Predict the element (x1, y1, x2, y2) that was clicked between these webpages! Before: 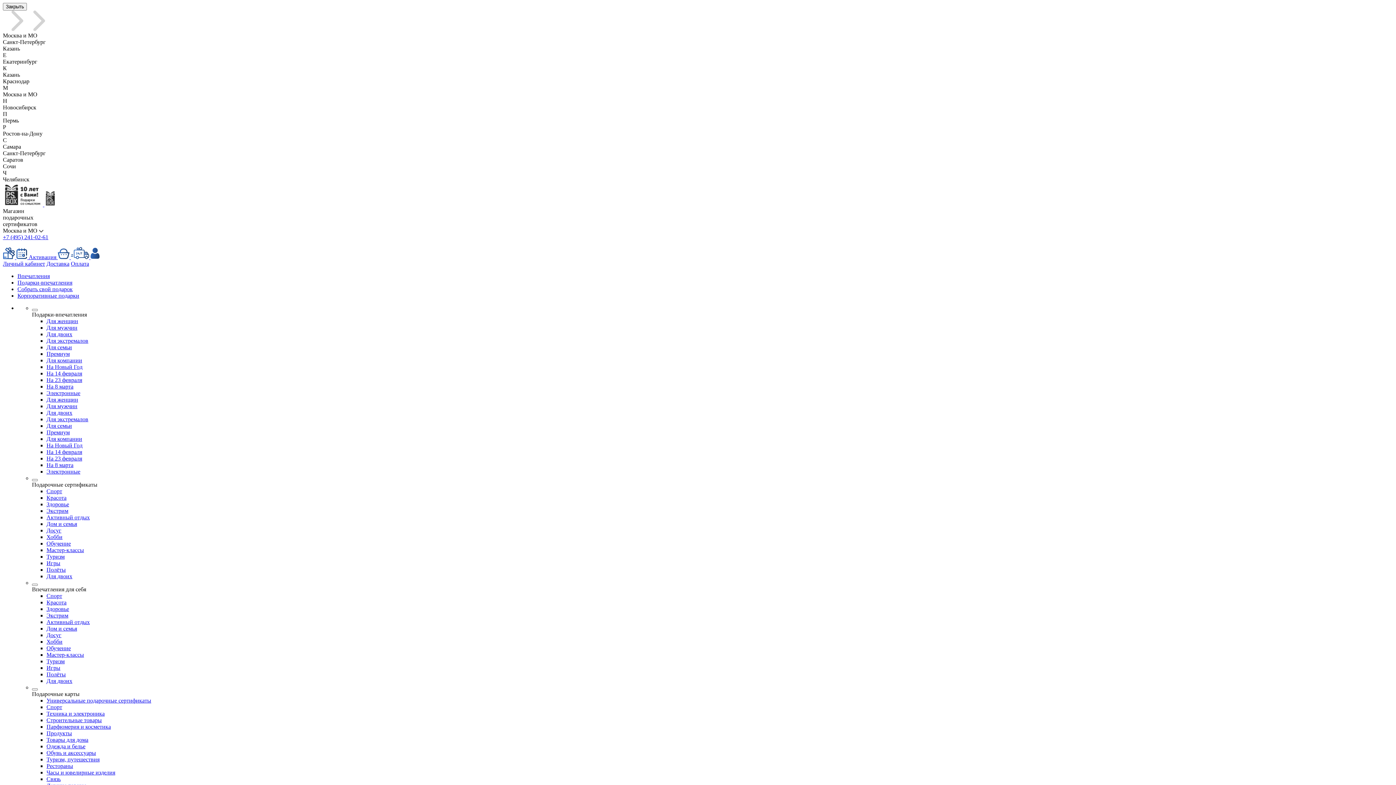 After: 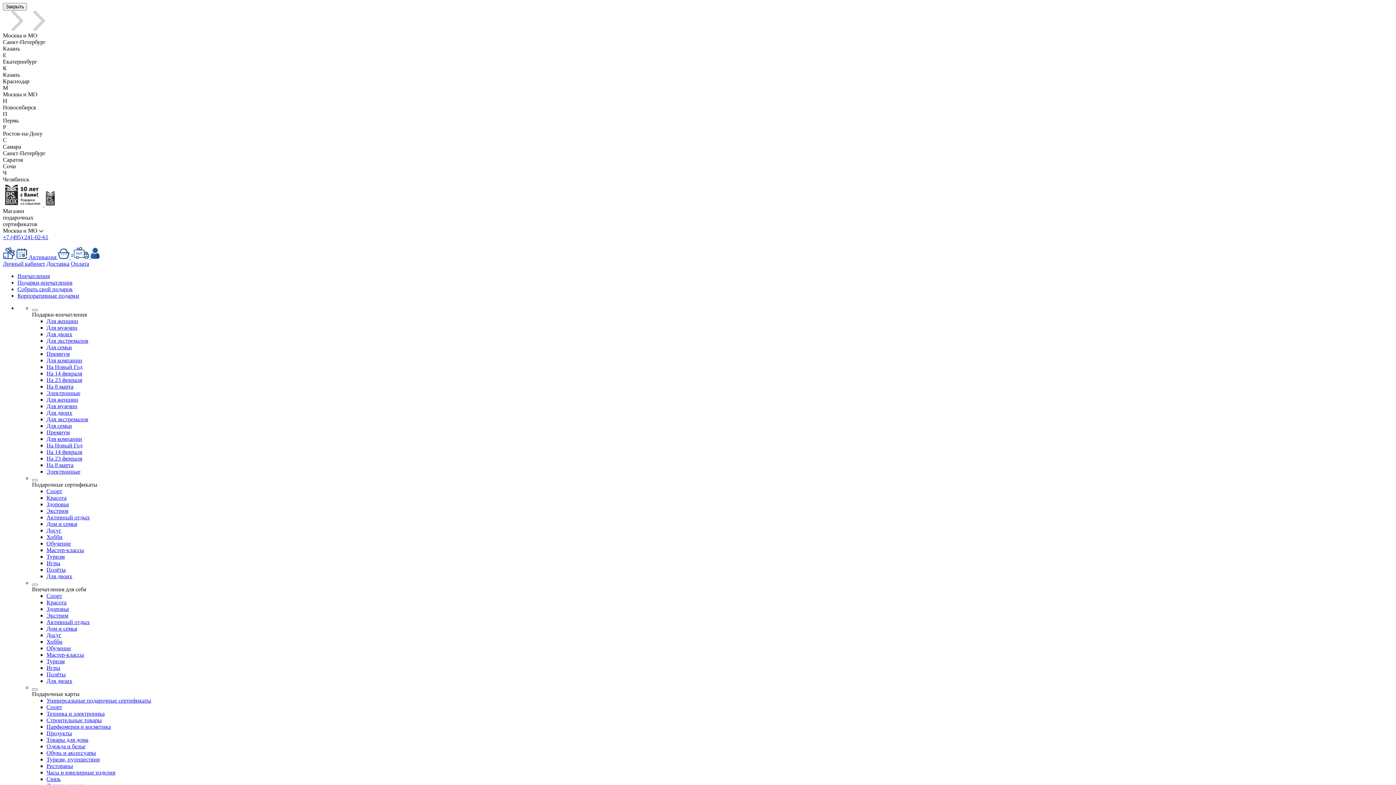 Action: bbox: (46, 566, 65, 573) label: Полёты